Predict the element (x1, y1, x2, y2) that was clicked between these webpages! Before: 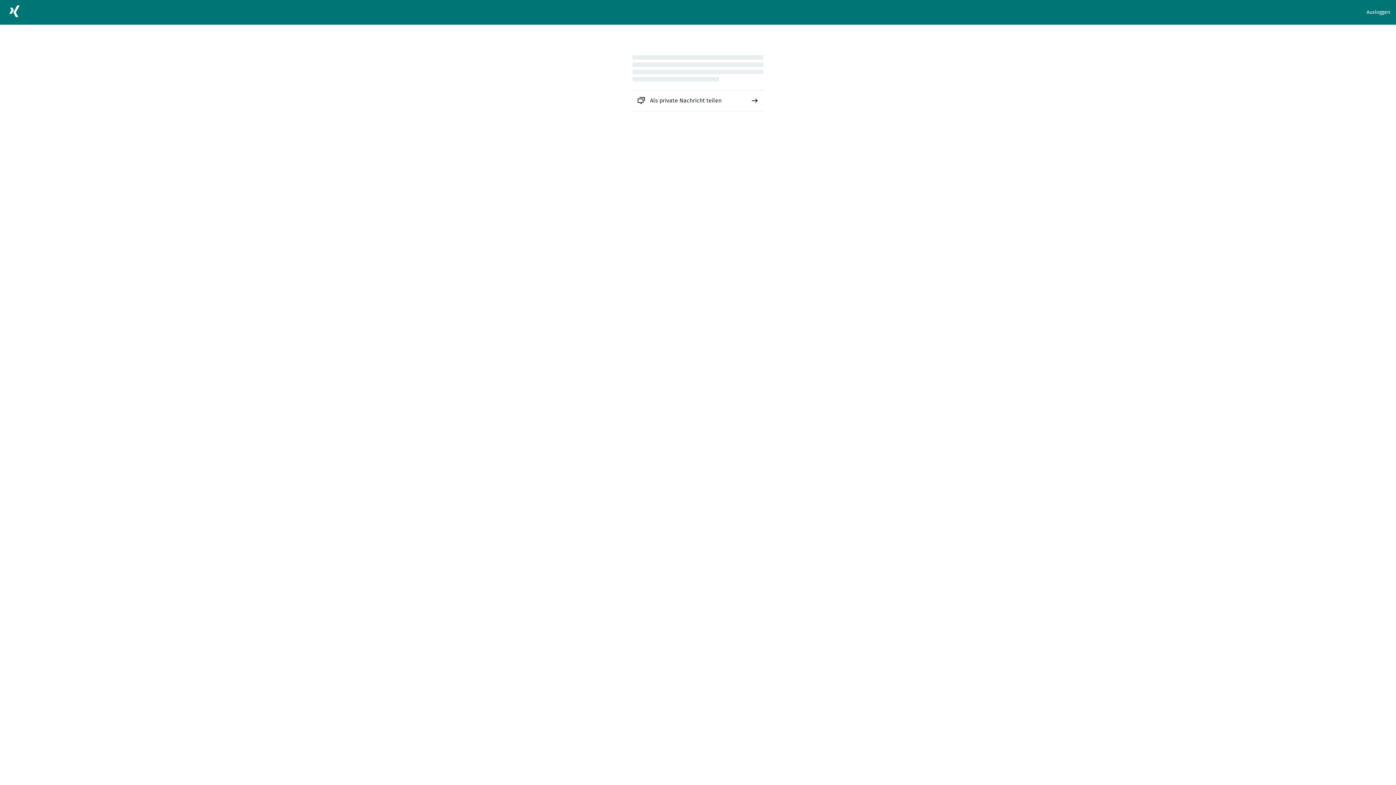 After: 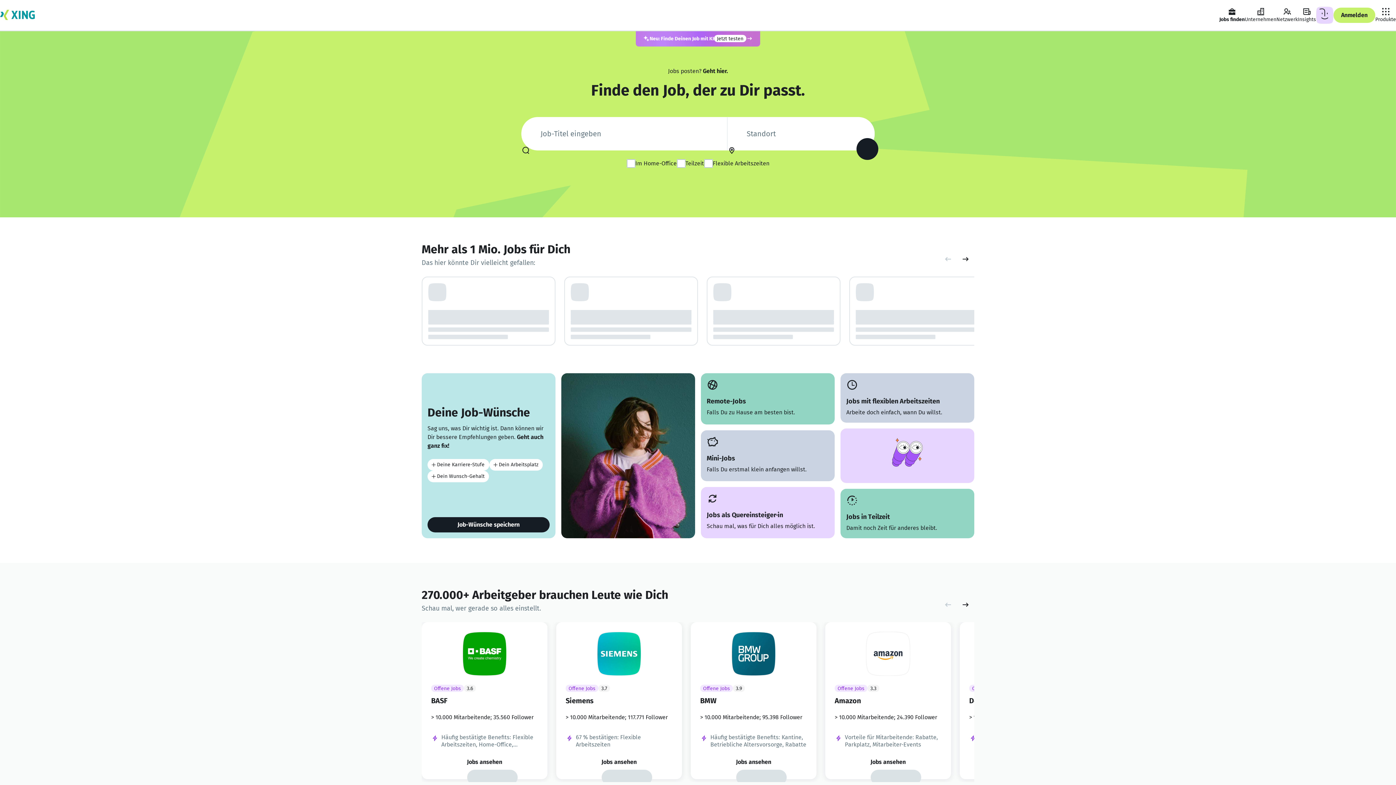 Action: bbox: (5, 2, 23, 22)